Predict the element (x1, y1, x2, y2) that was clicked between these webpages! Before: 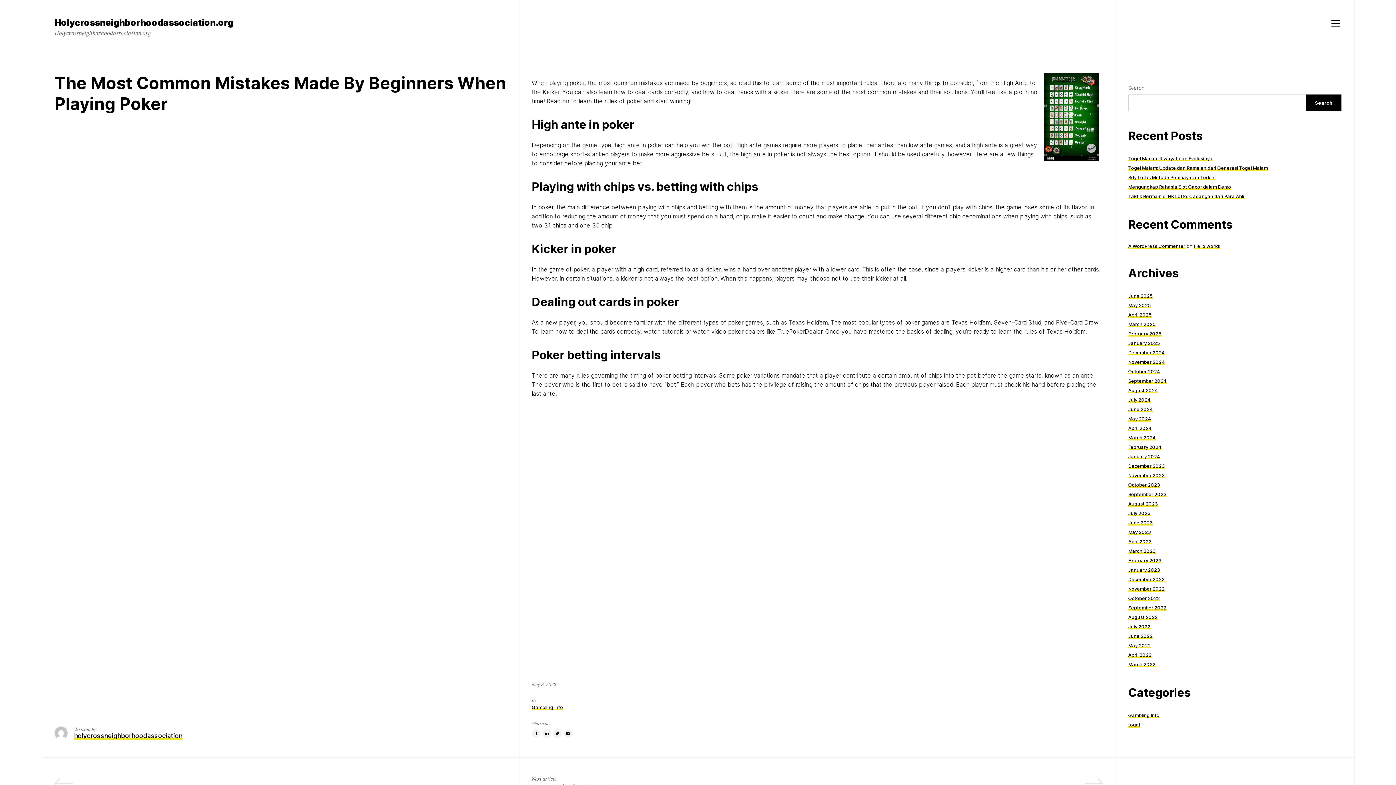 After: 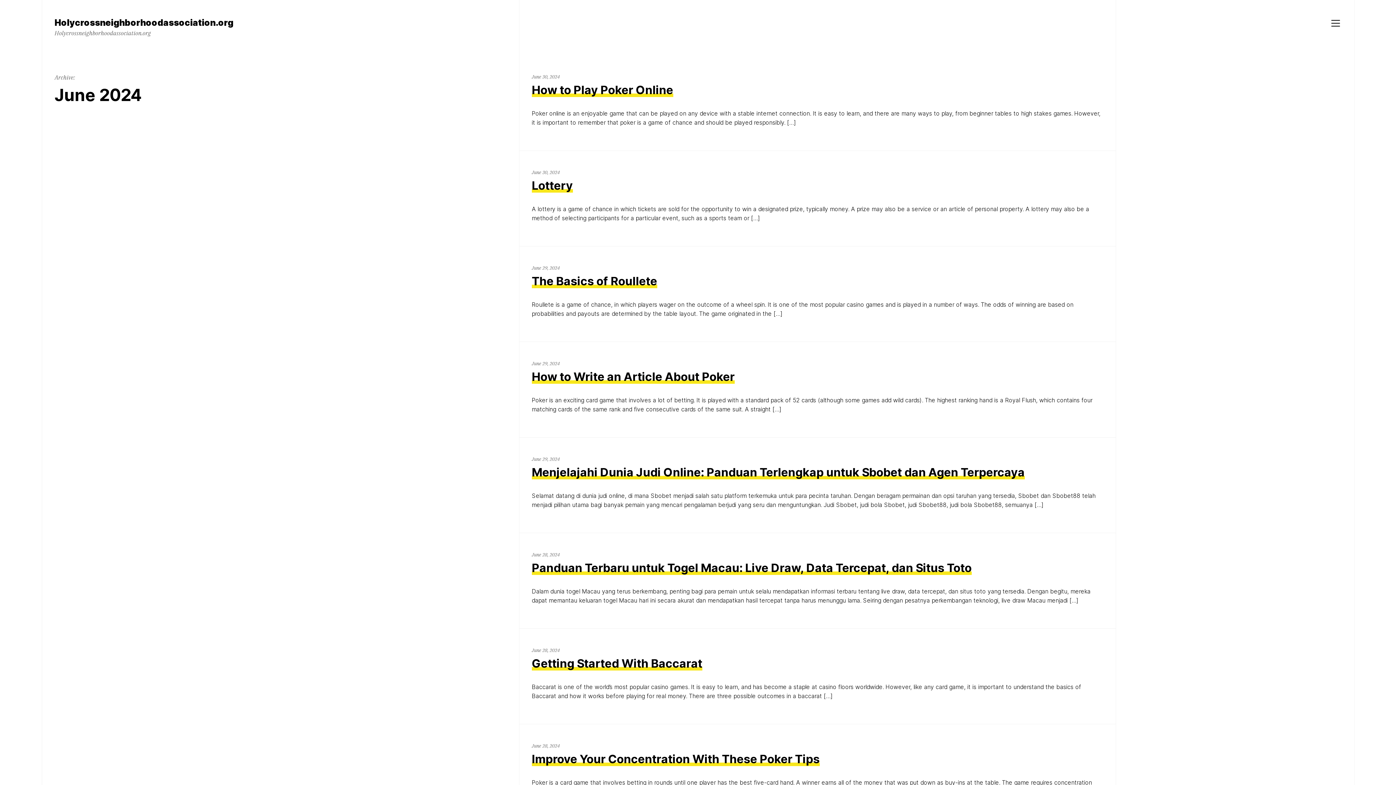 Action: label: June 2024 bbox: (1128, 406, 1152, 412)